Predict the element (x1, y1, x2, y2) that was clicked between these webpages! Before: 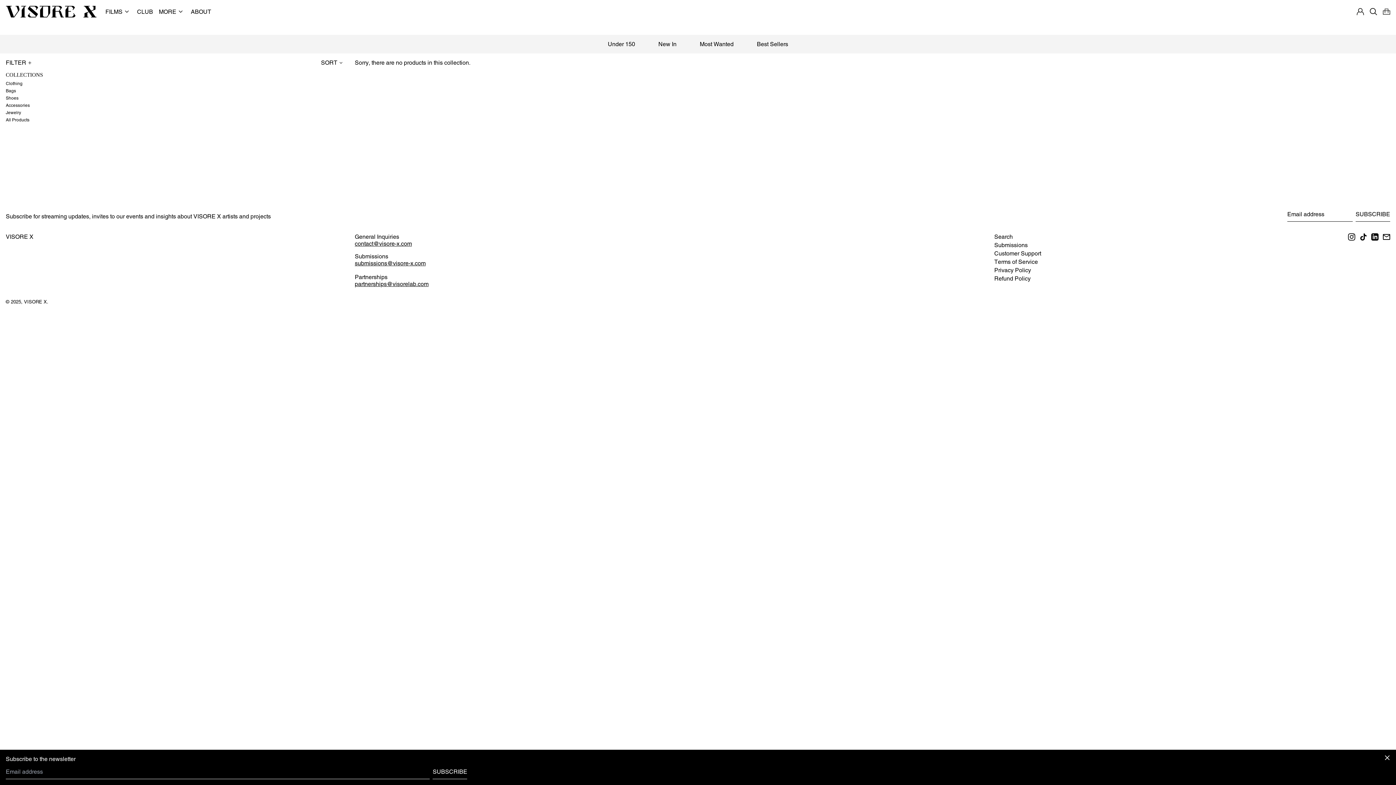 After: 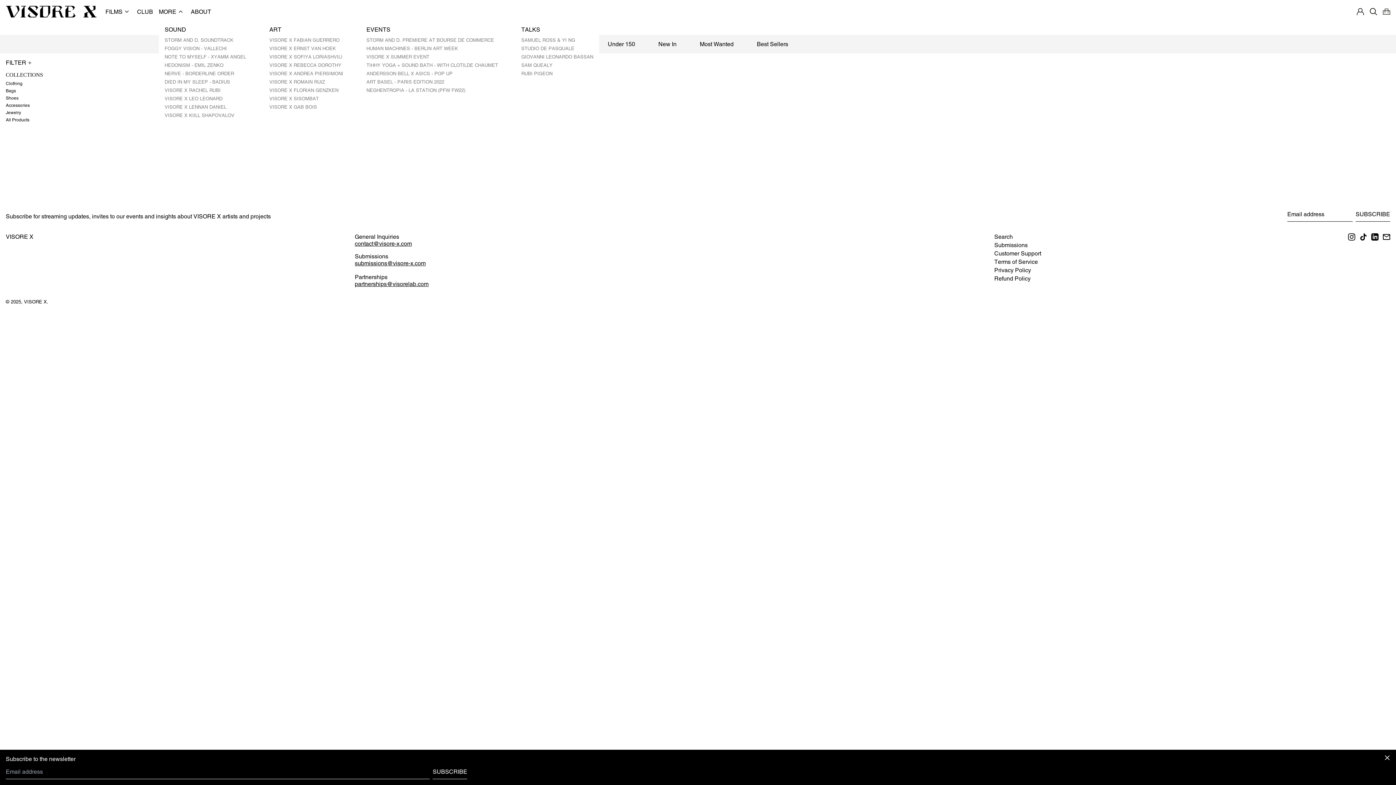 Action: label: MORE bbox: (158, 2, 185, 20)